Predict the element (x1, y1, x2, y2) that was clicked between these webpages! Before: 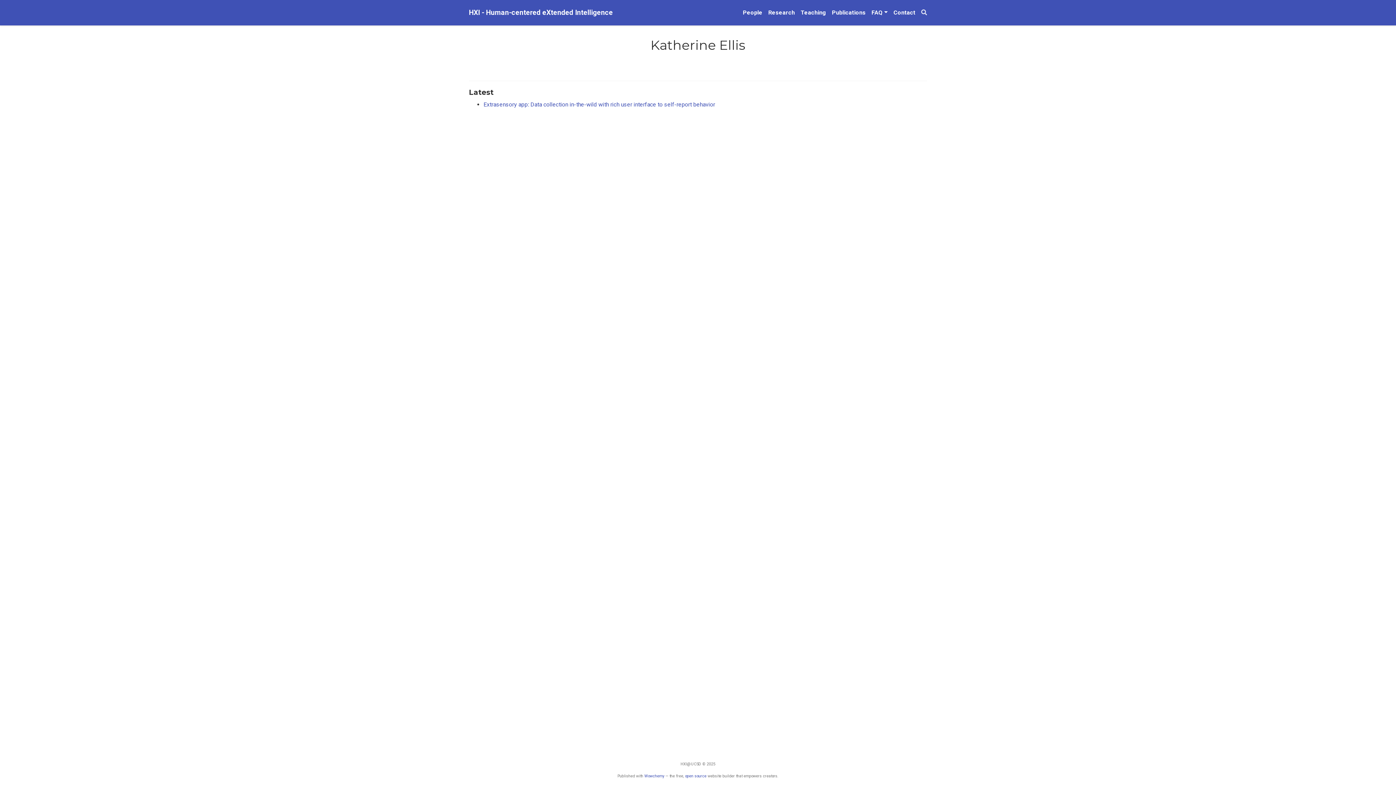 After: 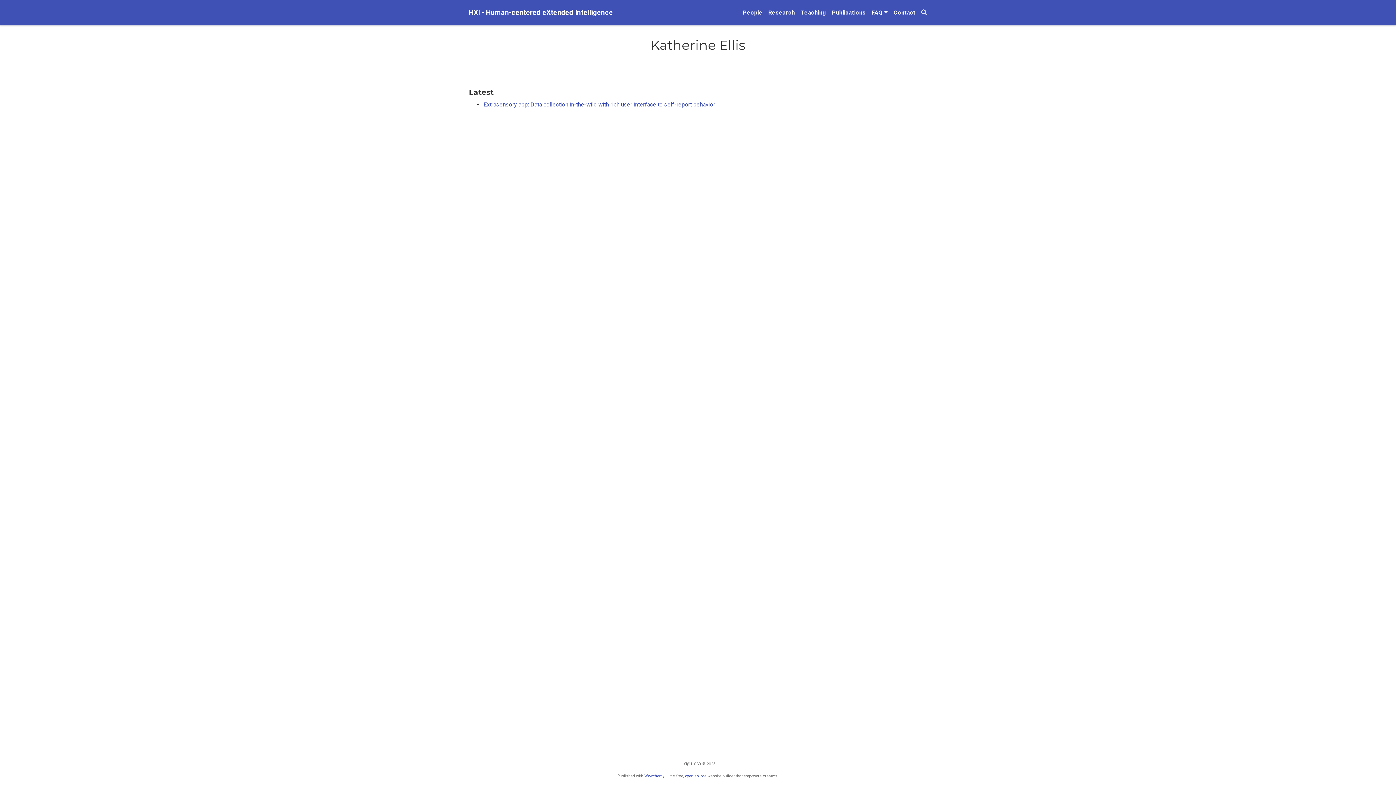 Action: label: FAQ bbox: (868, 6, 890, 19)